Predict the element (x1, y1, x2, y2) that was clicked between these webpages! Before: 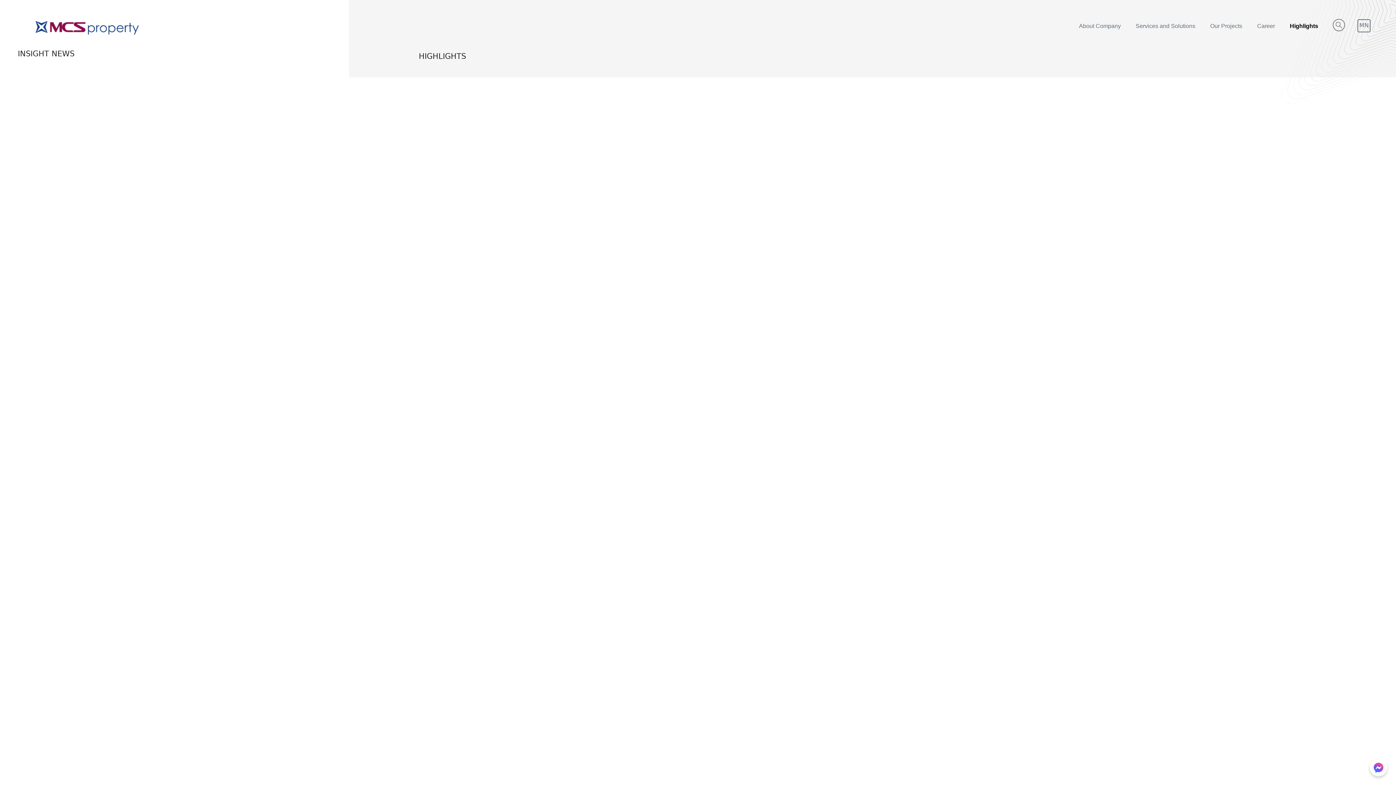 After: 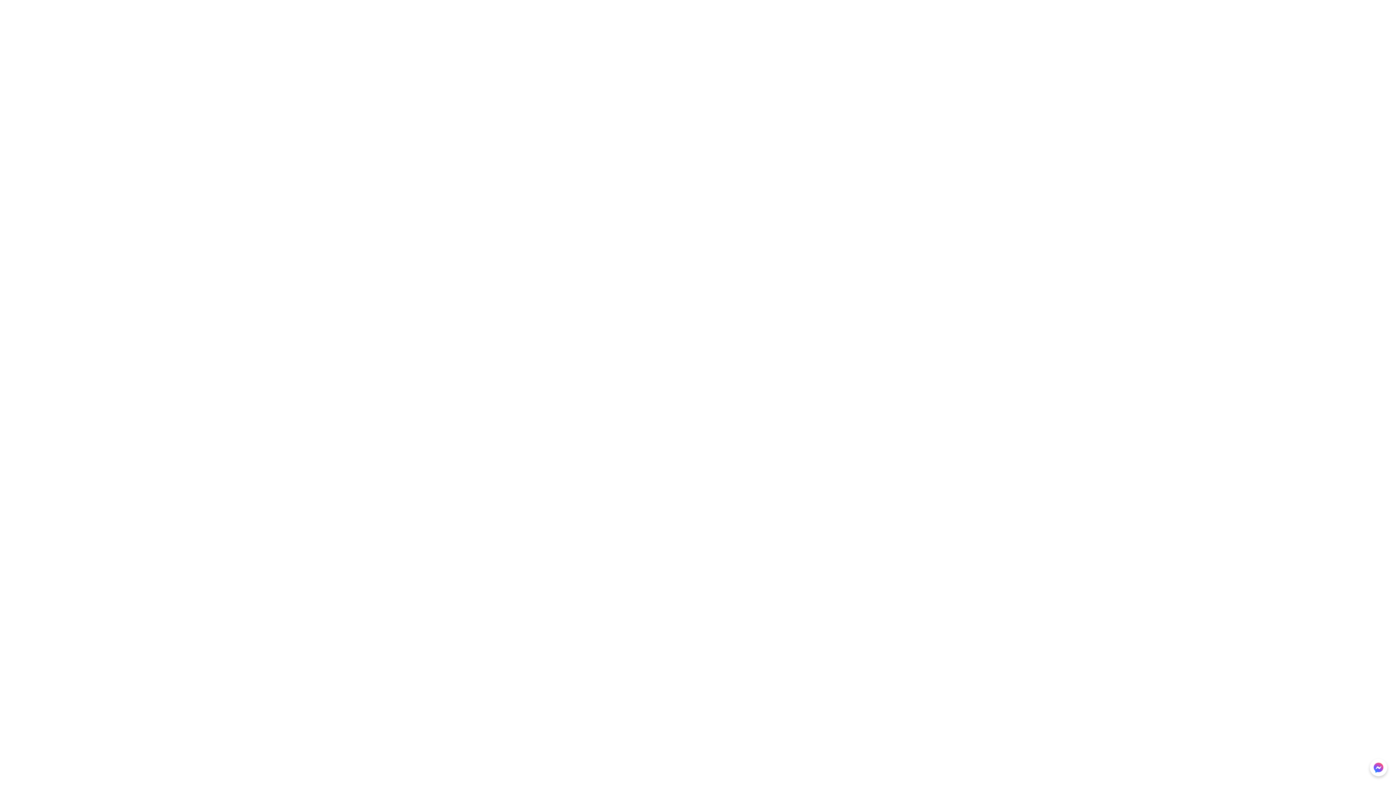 Action: bbox: (1257, 22, 1275, 29) label: Career